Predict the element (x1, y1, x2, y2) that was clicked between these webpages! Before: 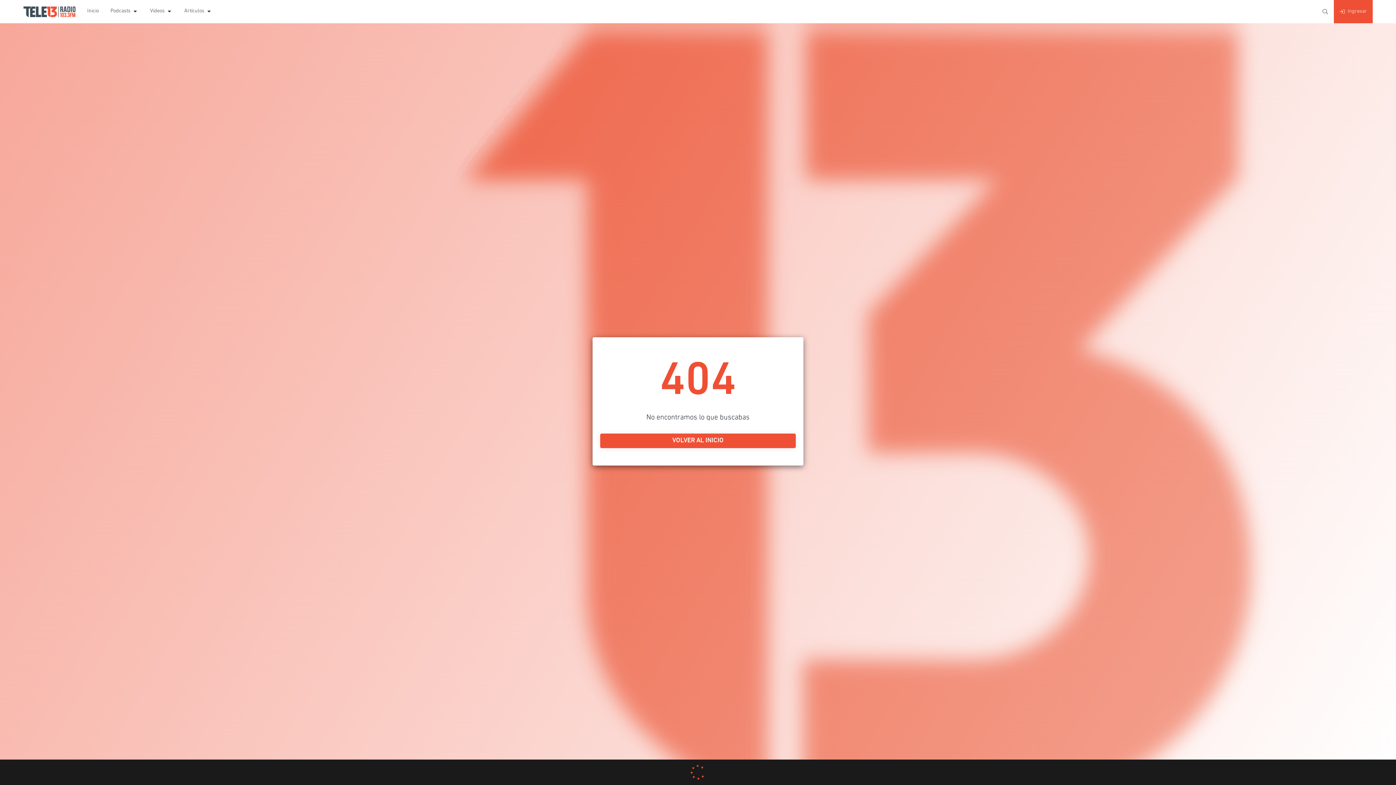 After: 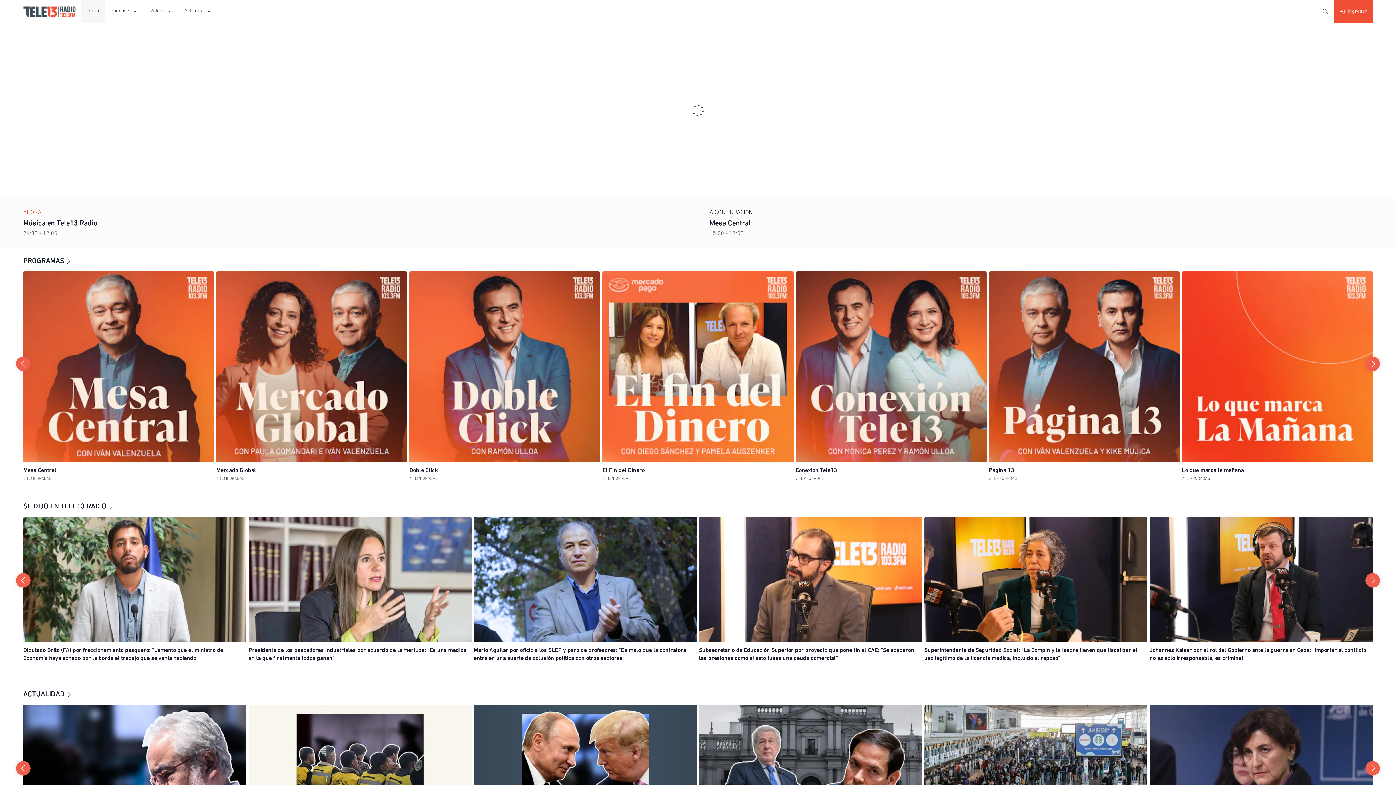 Action: label: Inicio bbox: (81, 0, 104, 23)